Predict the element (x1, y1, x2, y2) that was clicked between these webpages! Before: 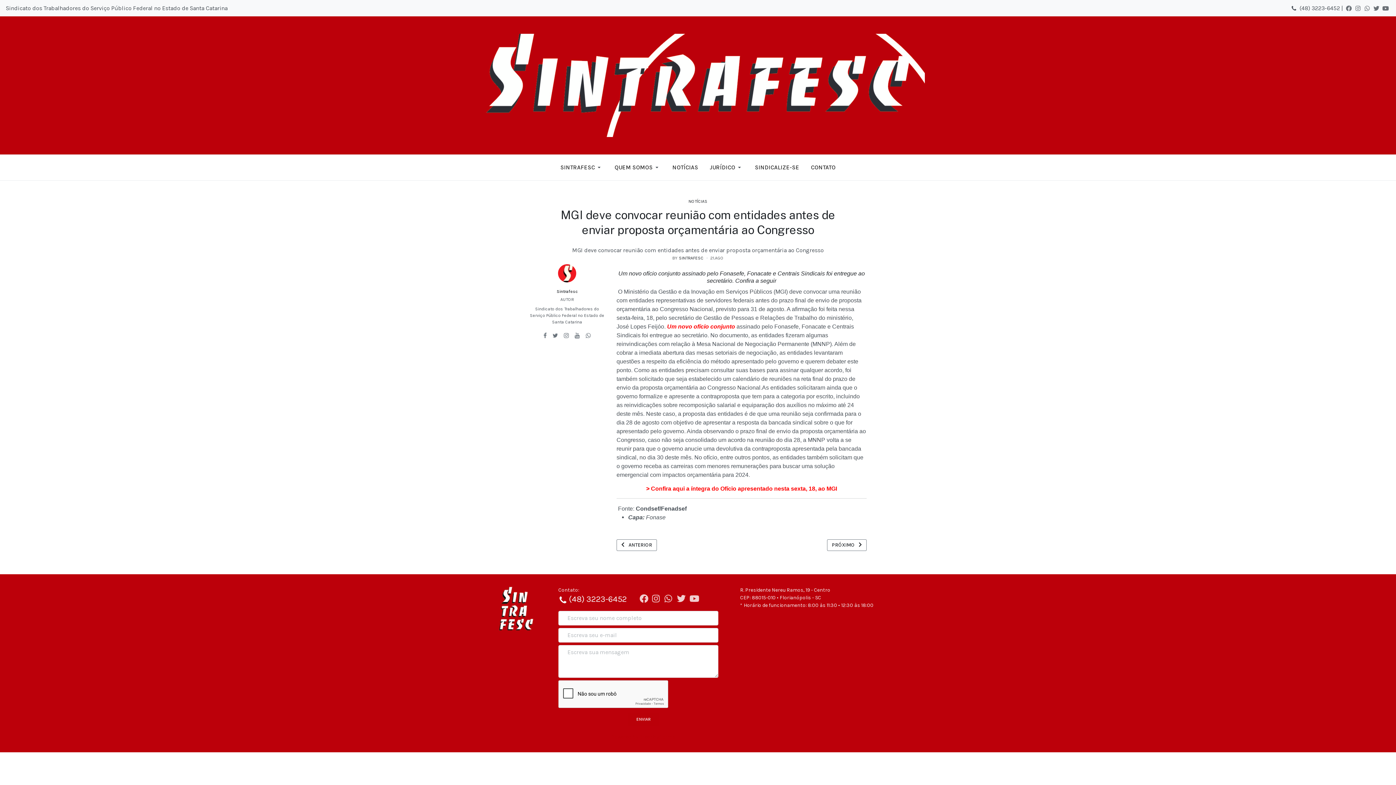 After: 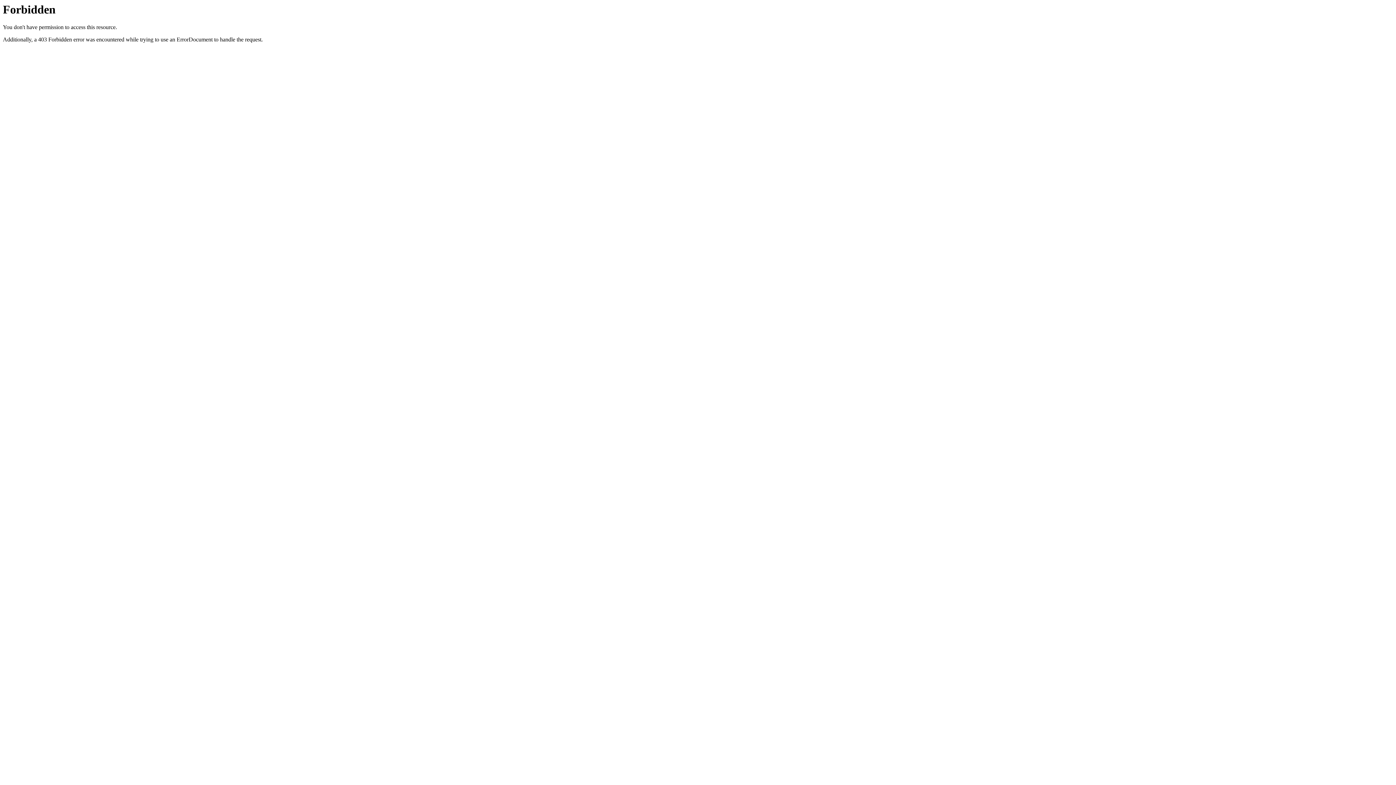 Action: bbox: (651, 485, 837, 491) label: Confira aqui a íntegra do Ofício apresentado nesta sexta, 18, ao MGI